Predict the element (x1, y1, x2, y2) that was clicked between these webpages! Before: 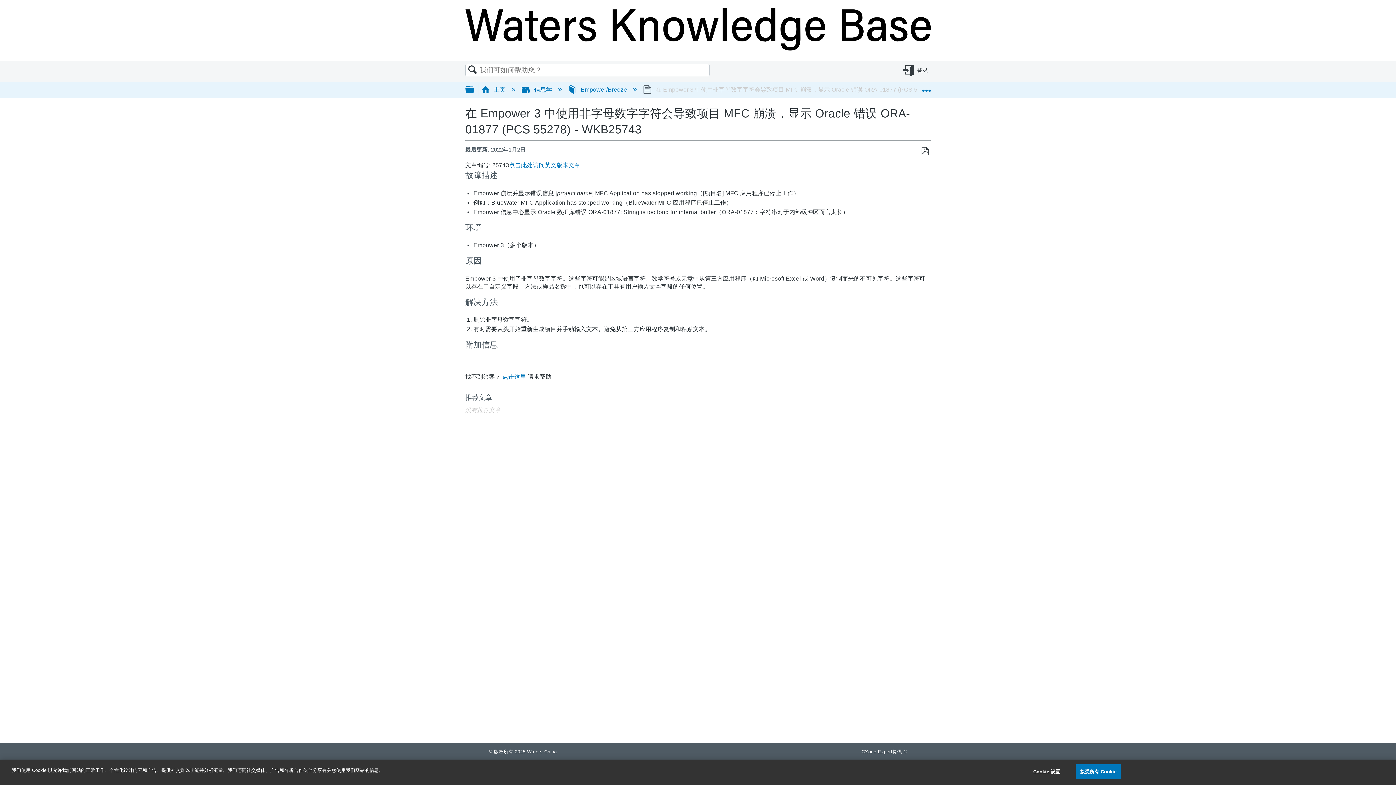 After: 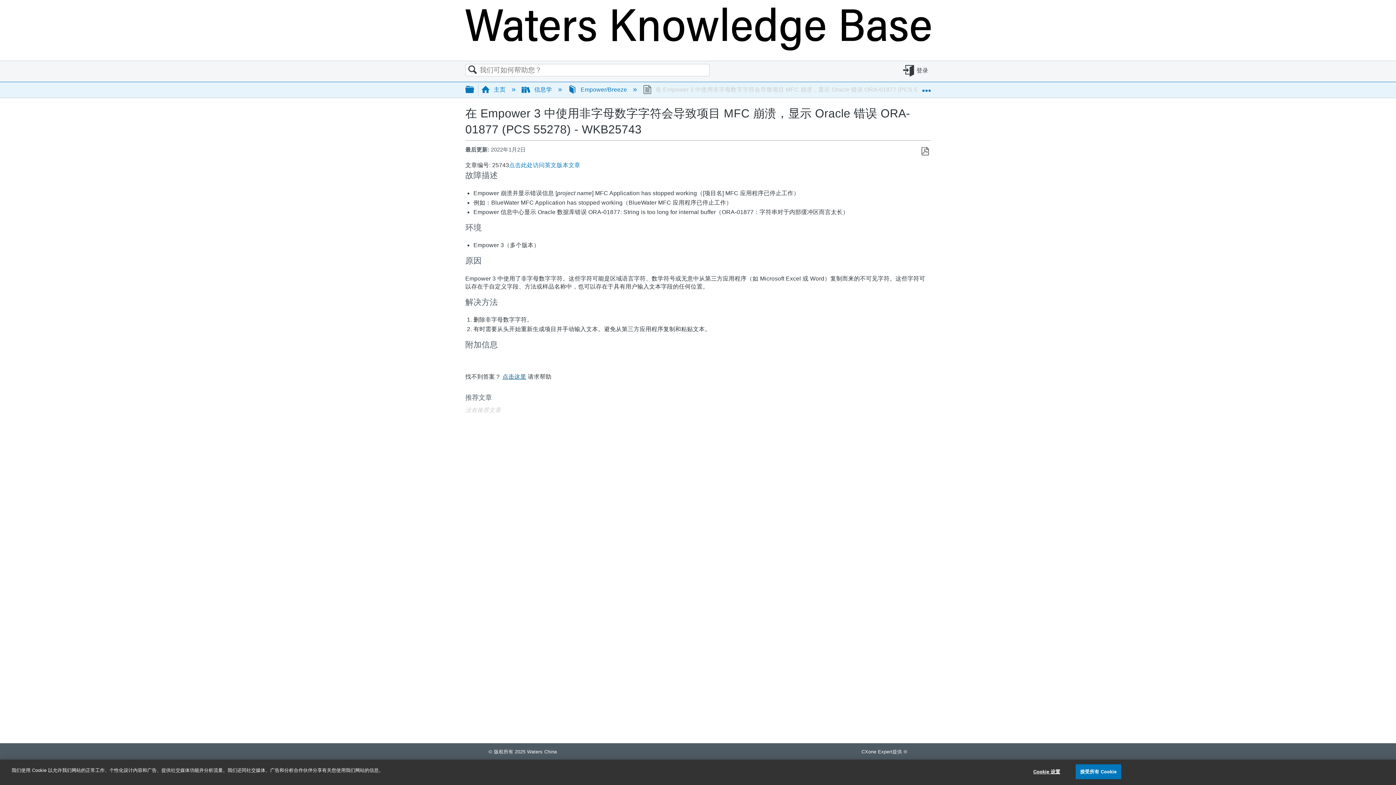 Action: label: 点击这里 bbox: (502, 373, 526, 380)